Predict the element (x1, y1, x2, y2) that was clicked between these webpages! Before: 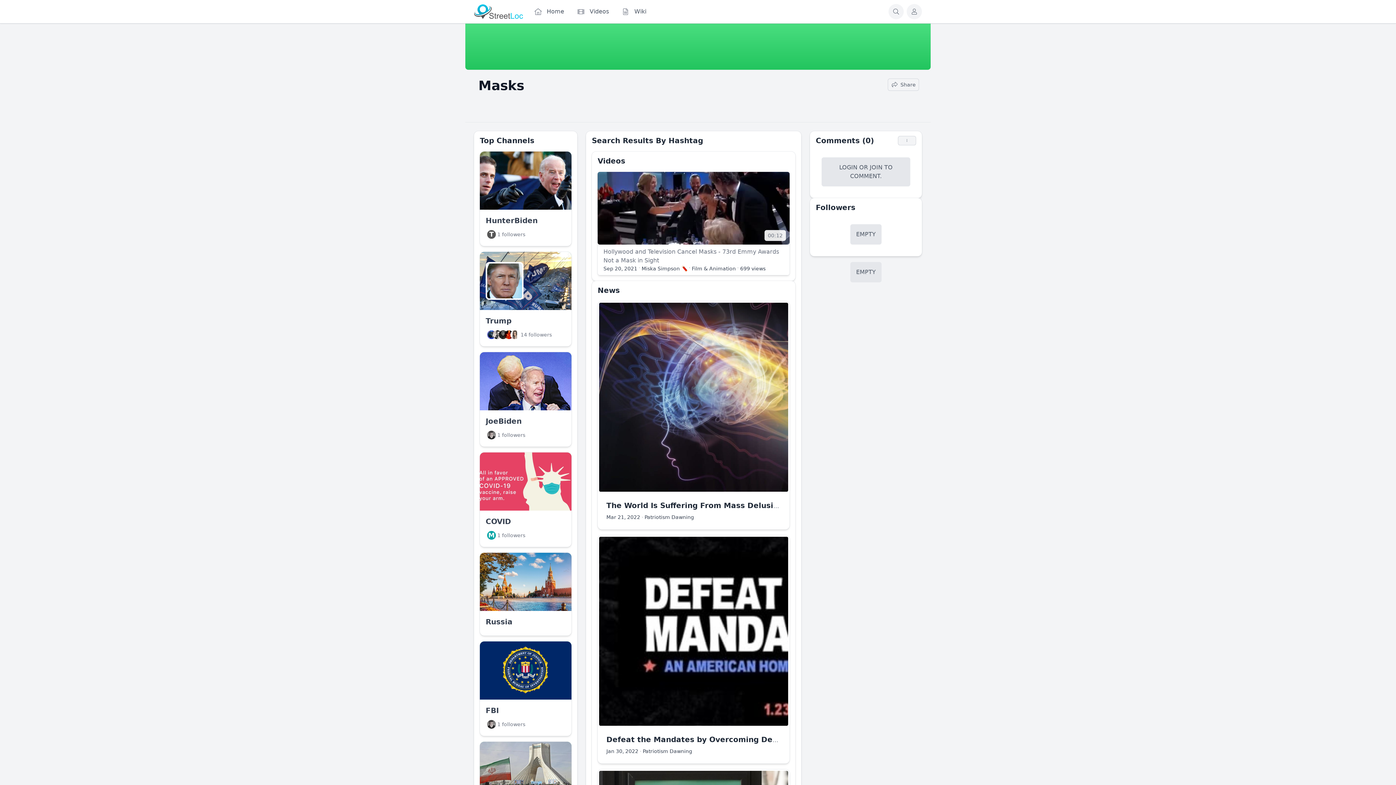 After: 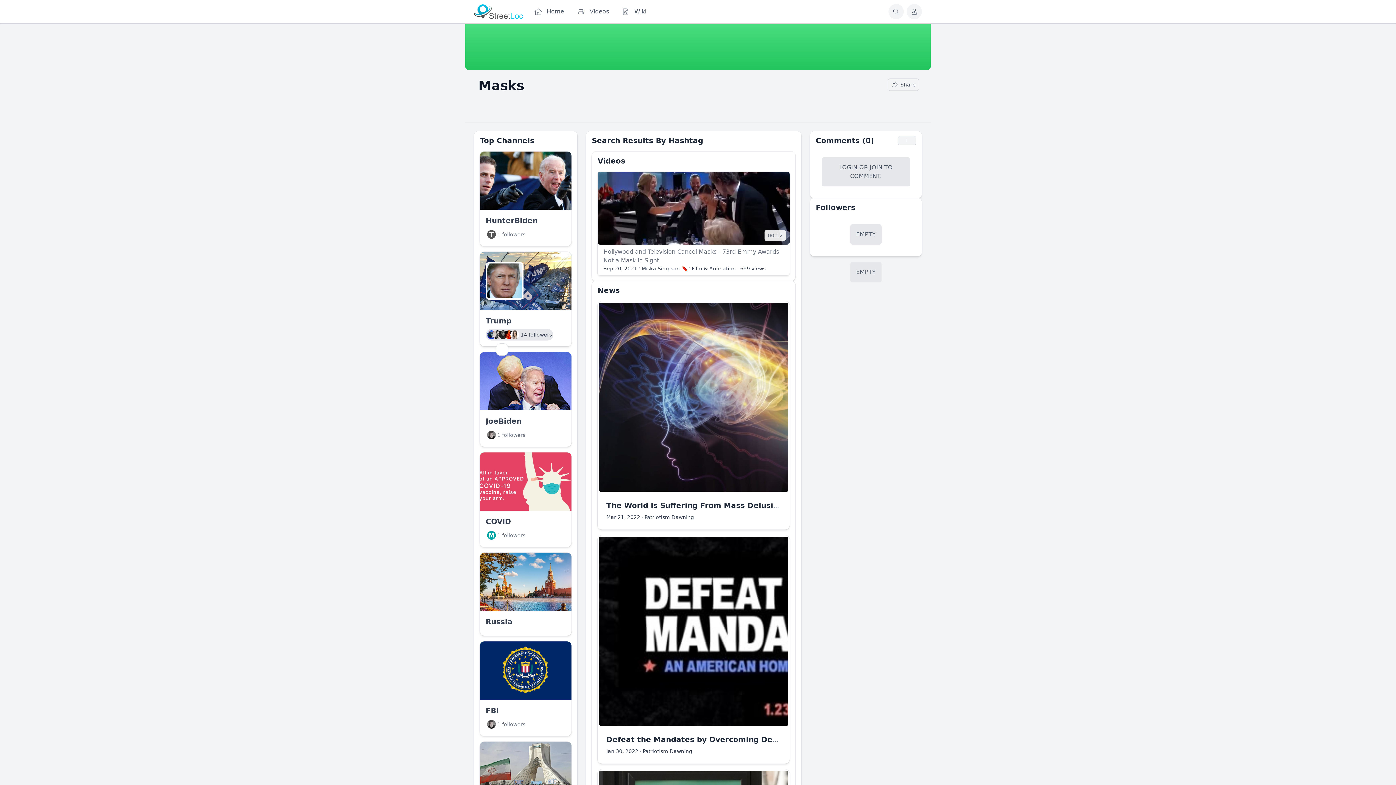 Action: label: 14 followers bbox: (485, 329, 553, 340)